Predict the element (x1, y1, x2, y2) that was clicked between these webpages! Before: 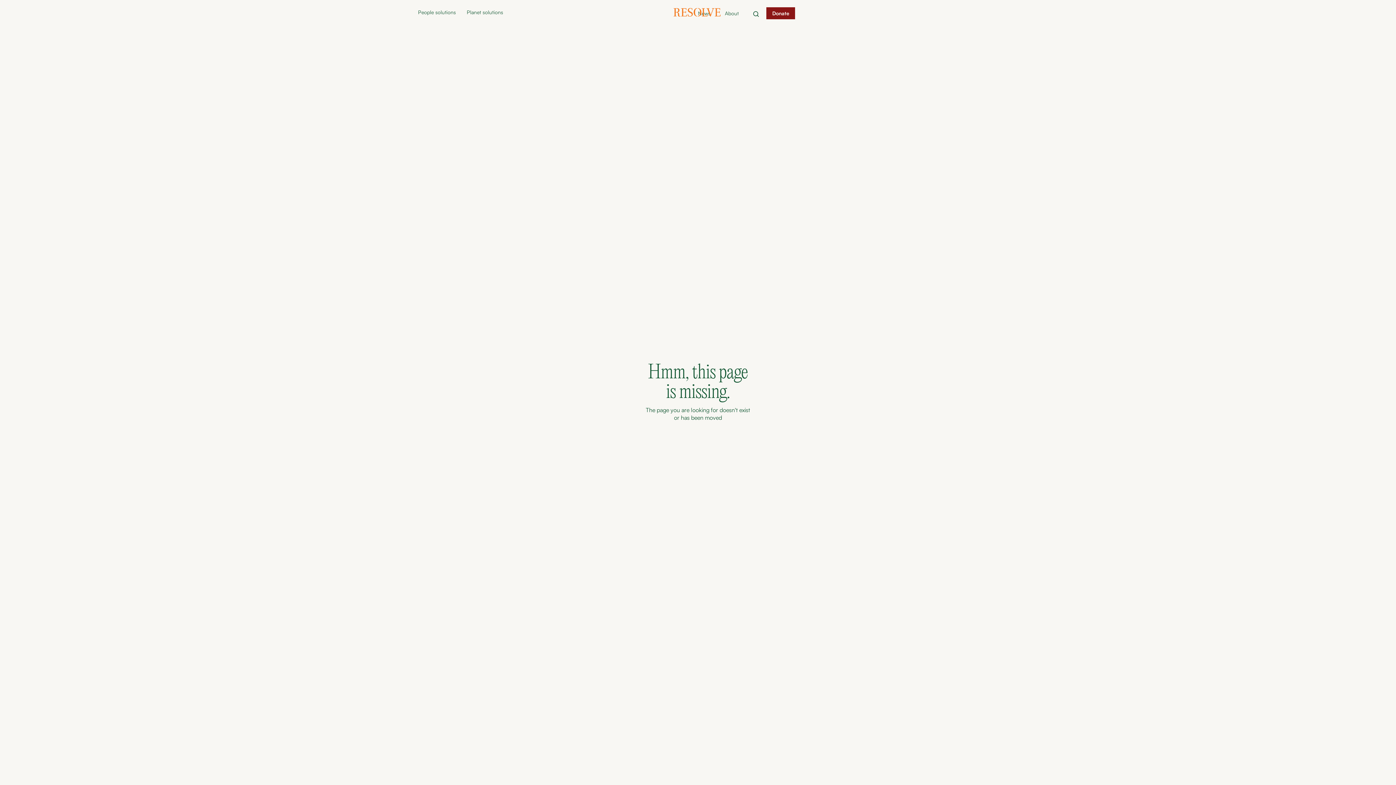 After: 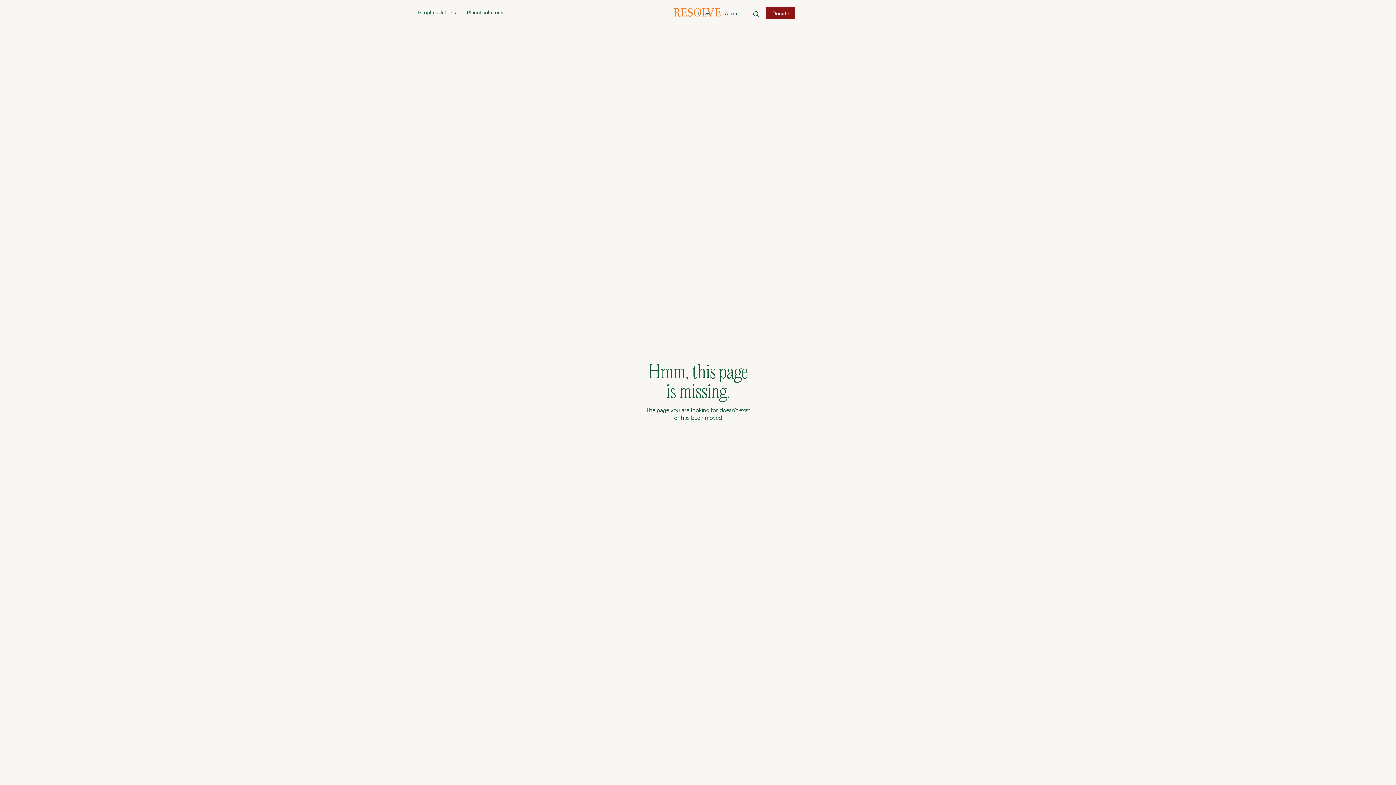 Action: label: Planet solutions bbox: (466, 7, 508, 17)